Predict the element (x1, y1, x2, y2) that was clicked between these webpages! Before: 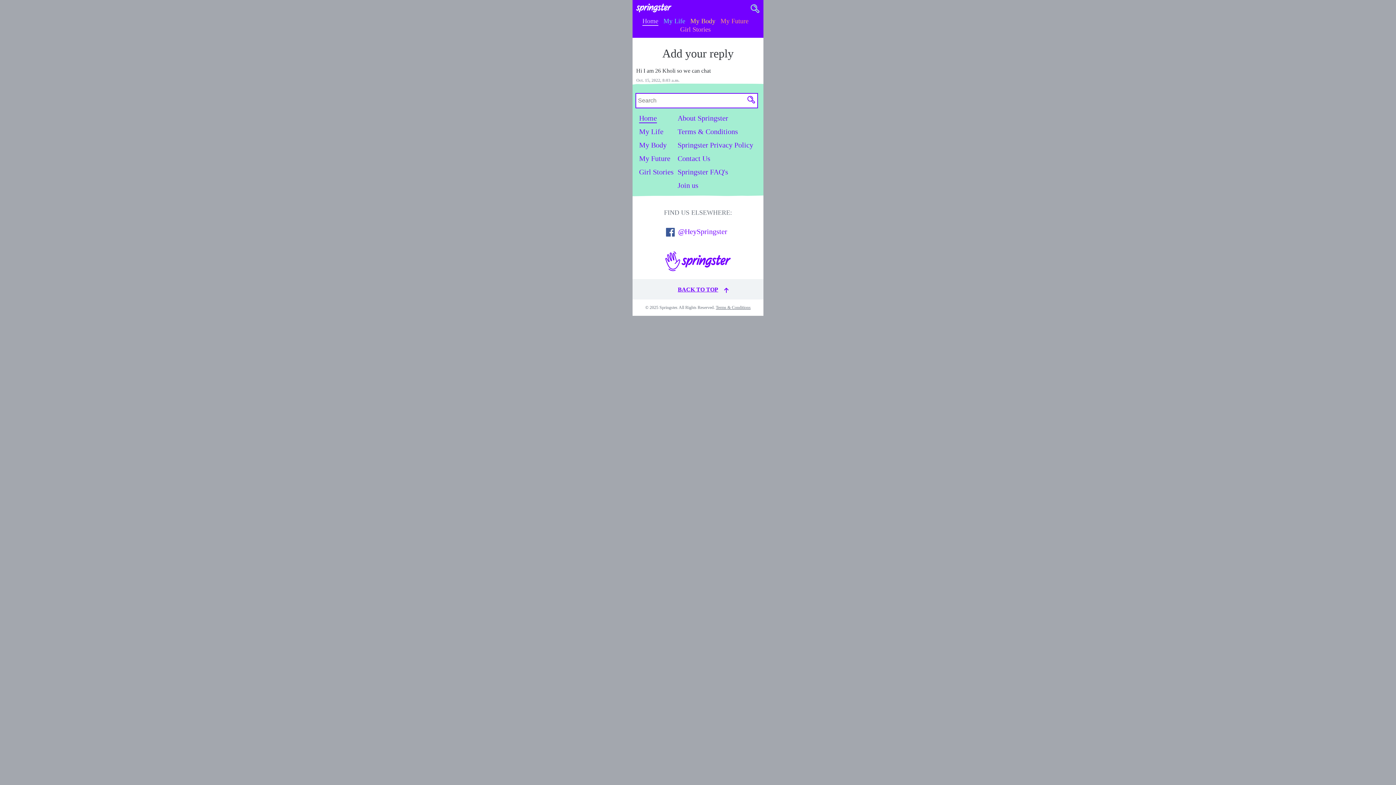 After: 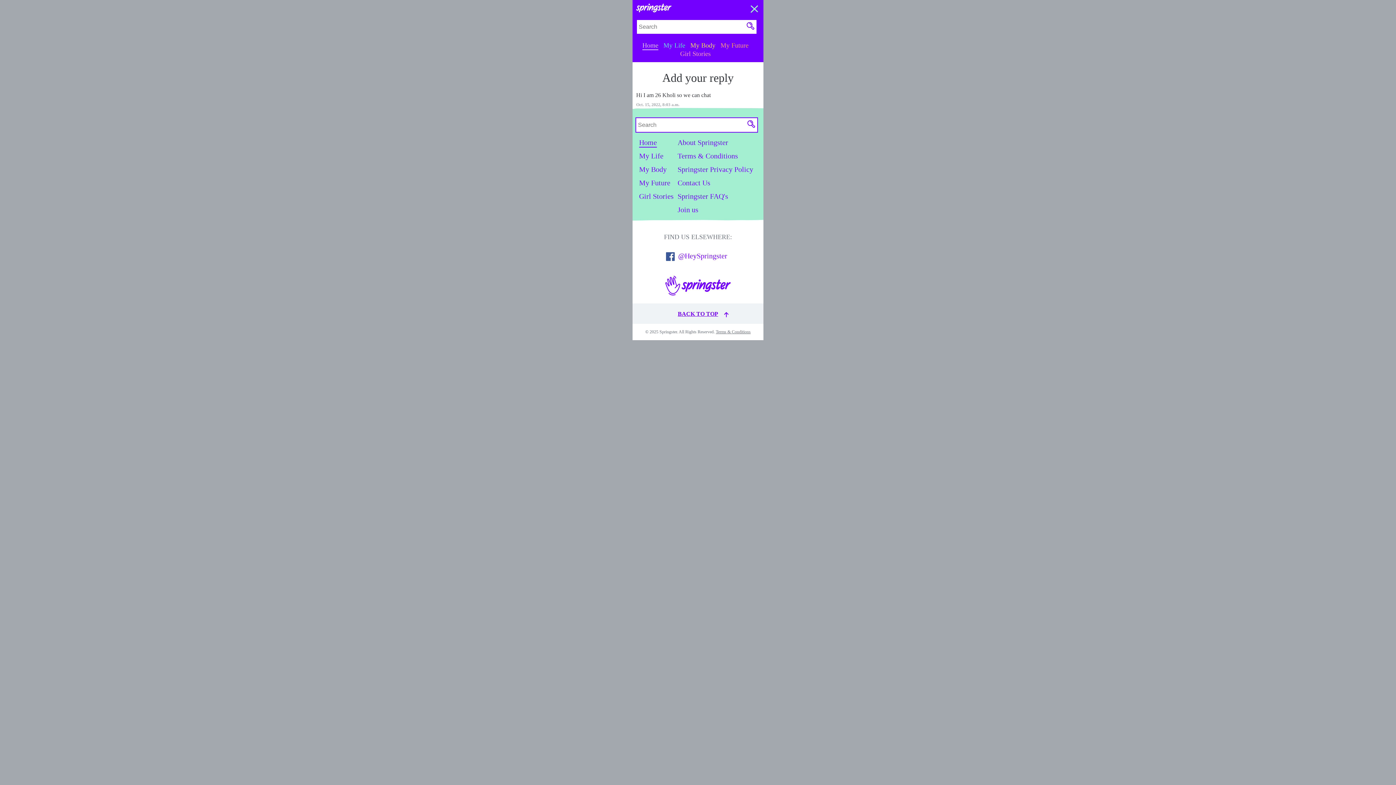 Action: label: Search bbox: (749, 4, 760, 10)